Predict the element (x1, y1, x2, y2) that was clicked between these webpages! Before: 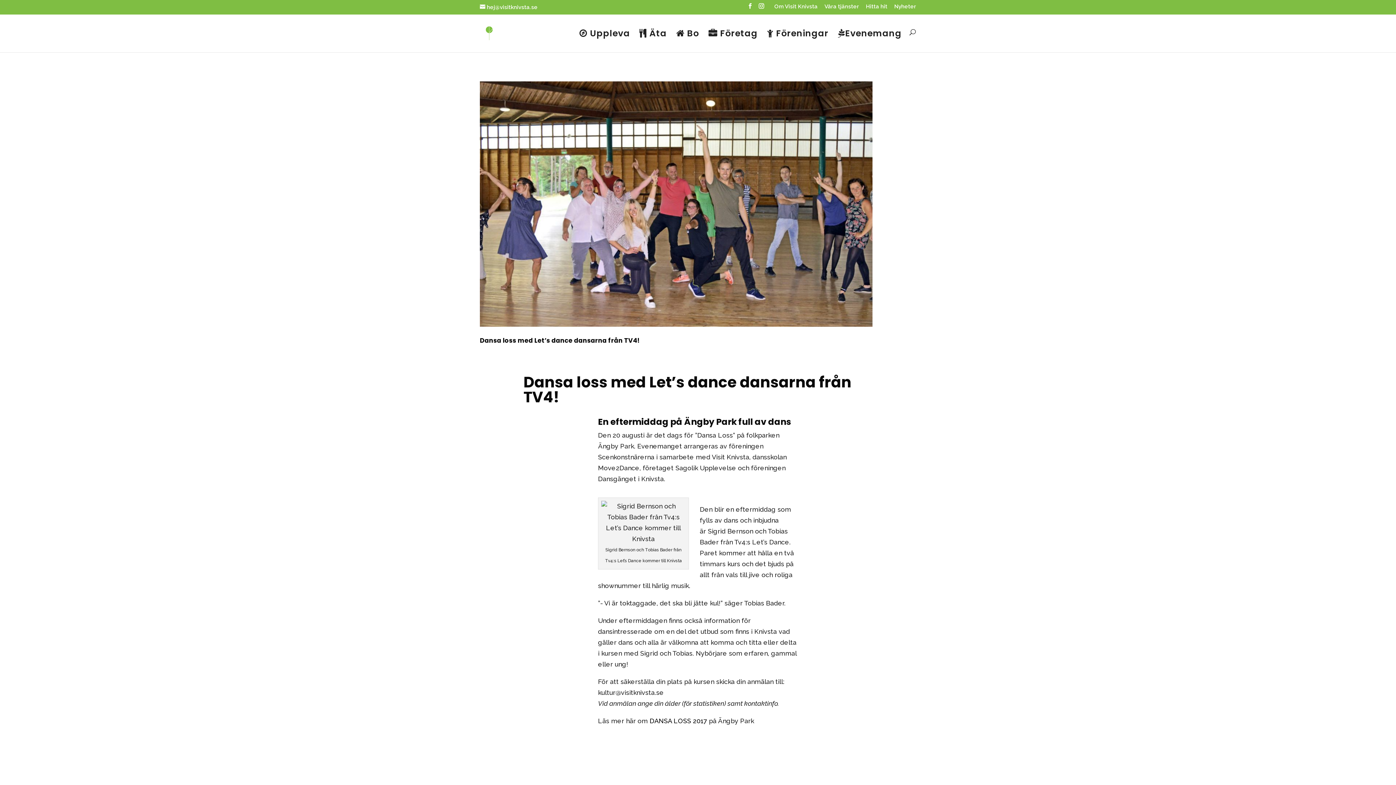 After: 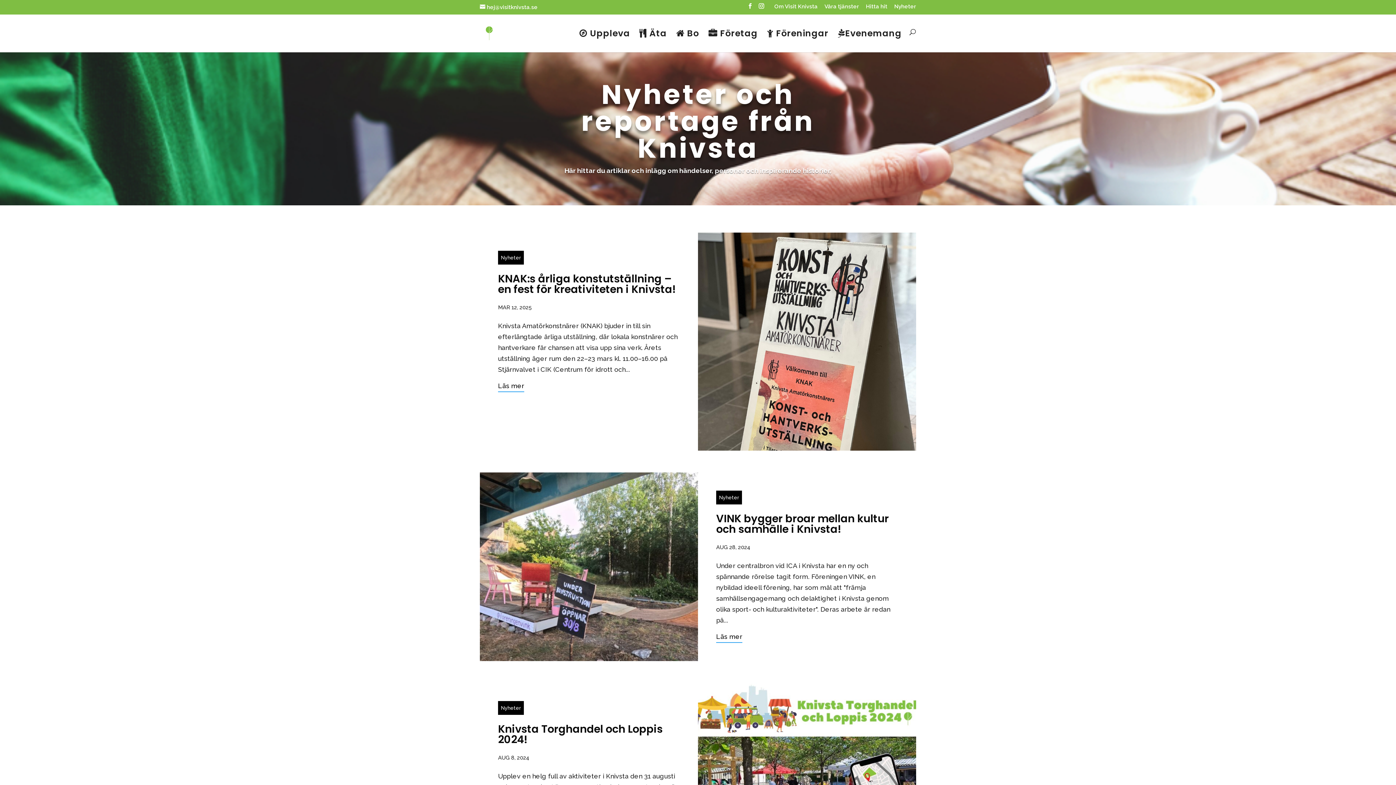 Action: label: Nyheter bbox: (894, 4, 916, 13)